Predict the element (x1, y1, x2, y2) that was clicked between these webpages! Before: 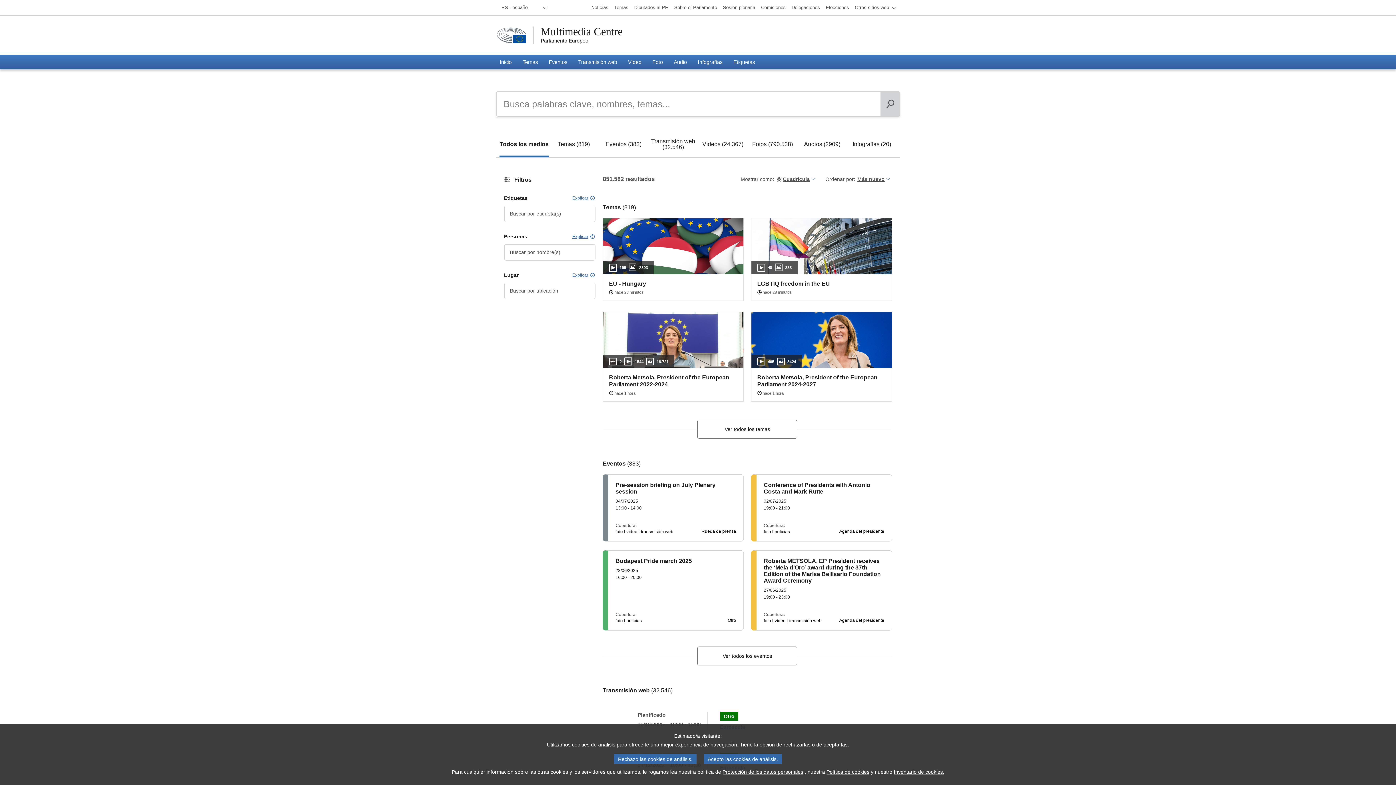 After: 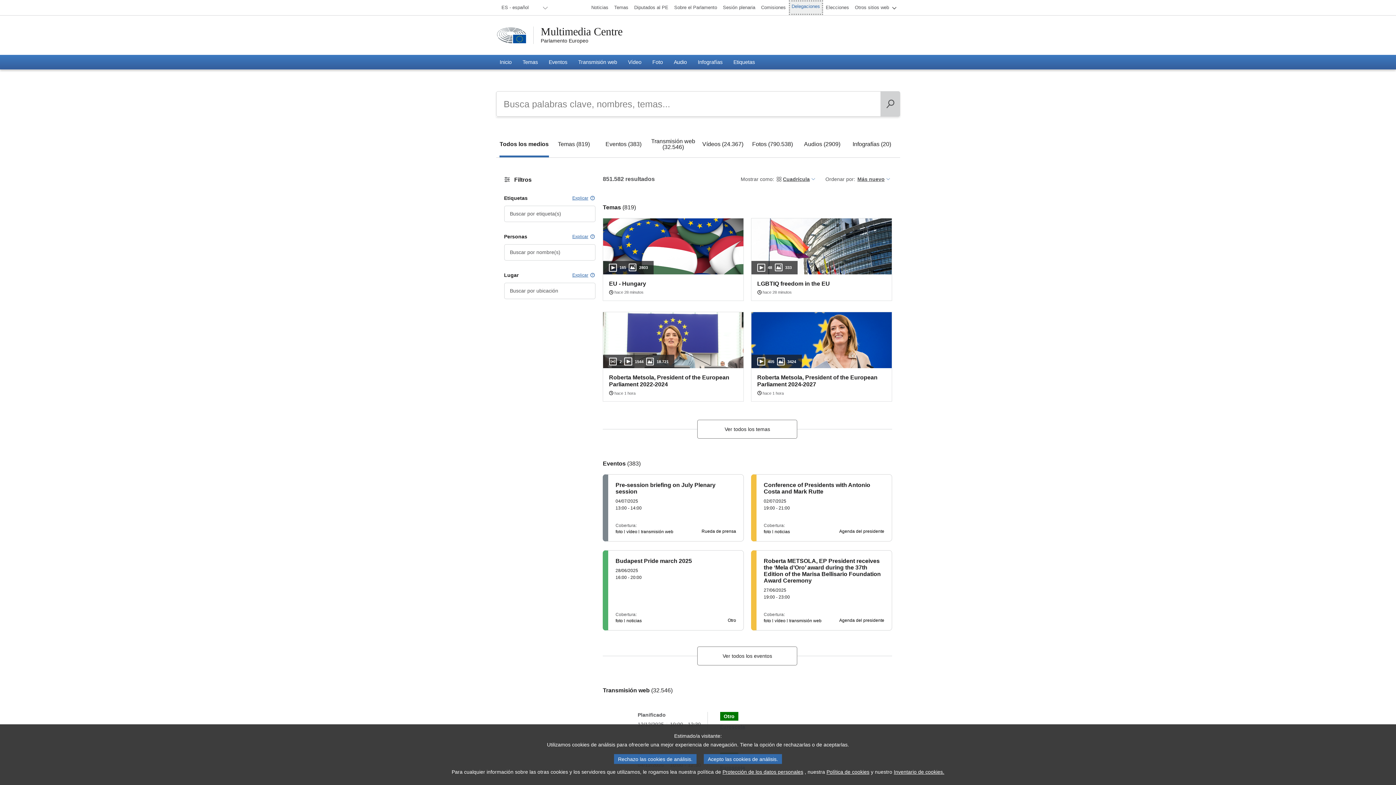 Action: label: Delegaciones bbox: (788, 0, 823, 14)